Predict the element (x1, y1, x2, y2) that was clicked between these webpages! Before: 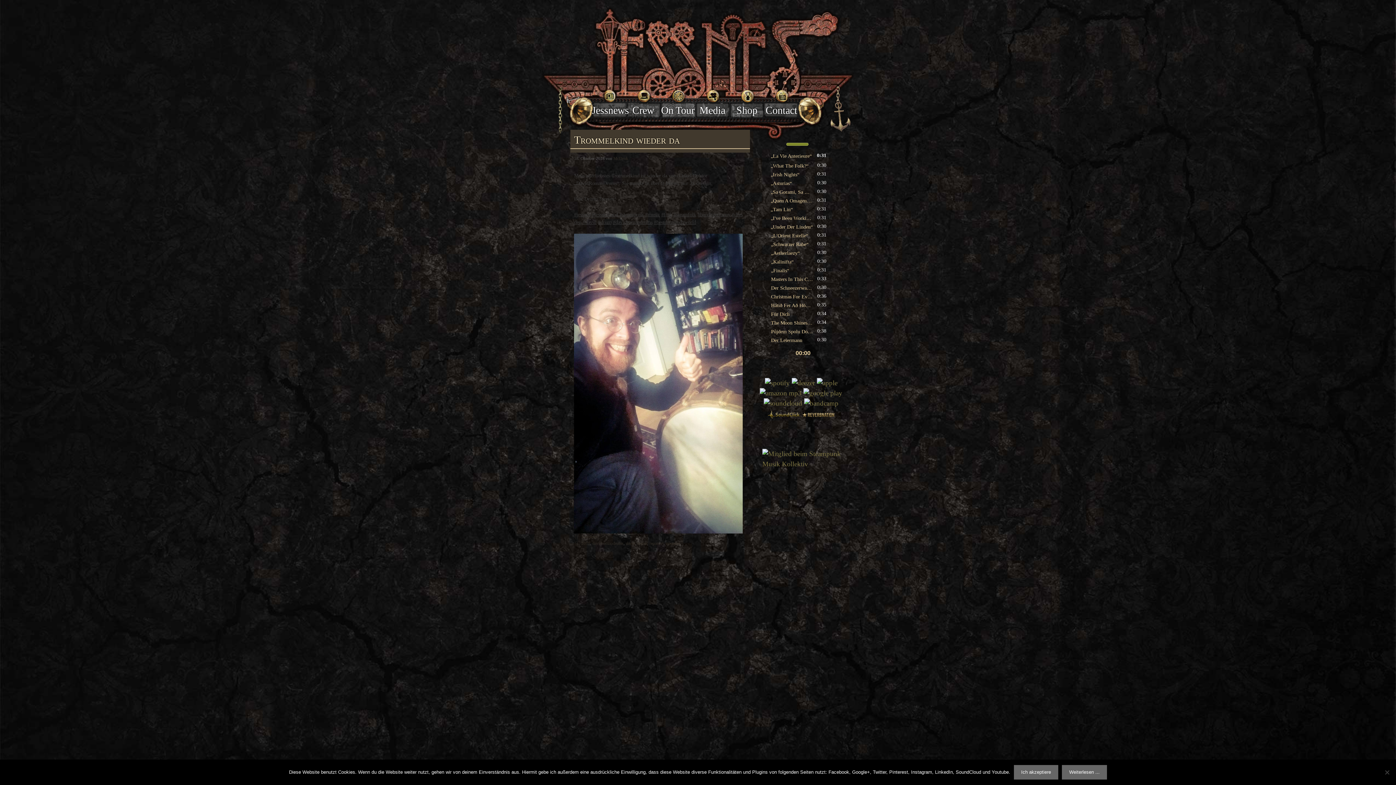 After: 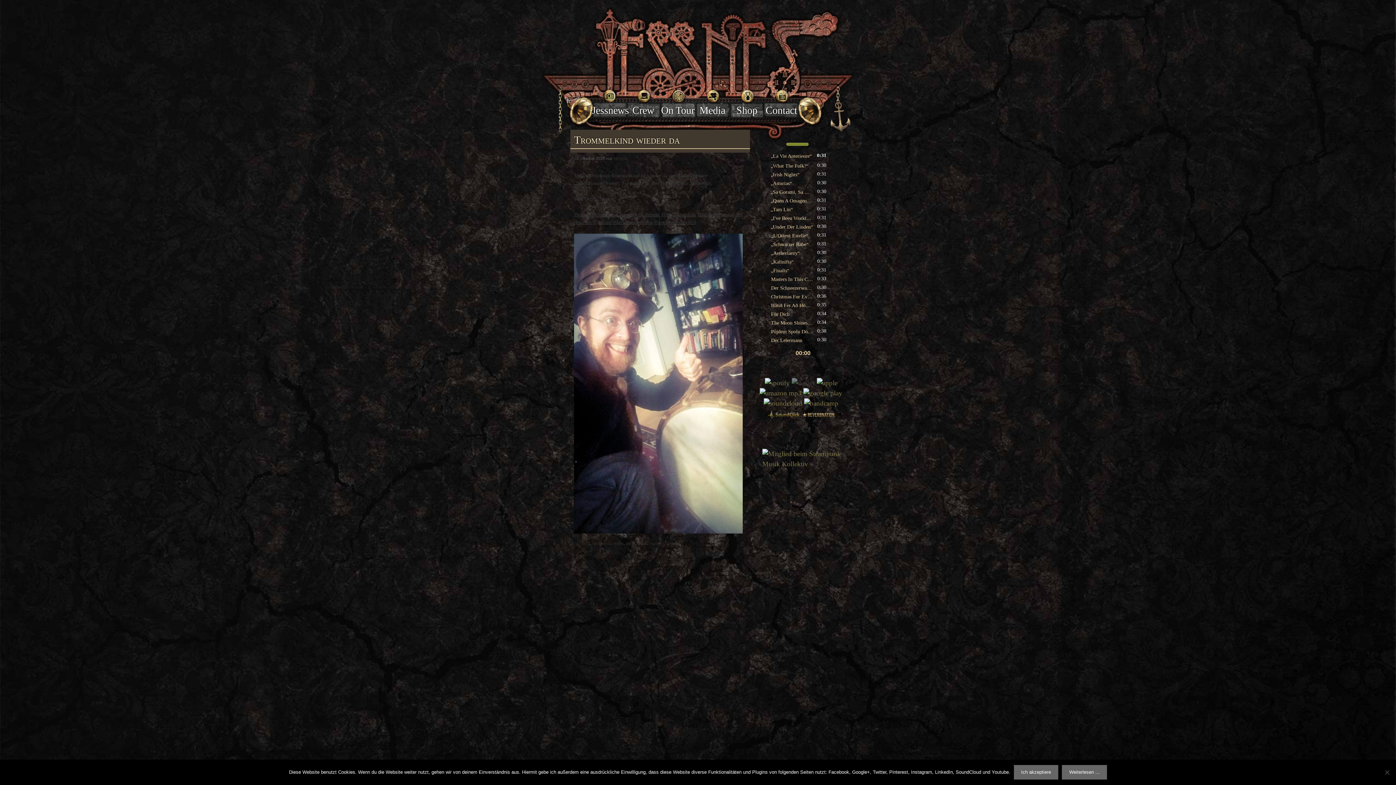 Action: bbox: (791, 379, 815, 387)